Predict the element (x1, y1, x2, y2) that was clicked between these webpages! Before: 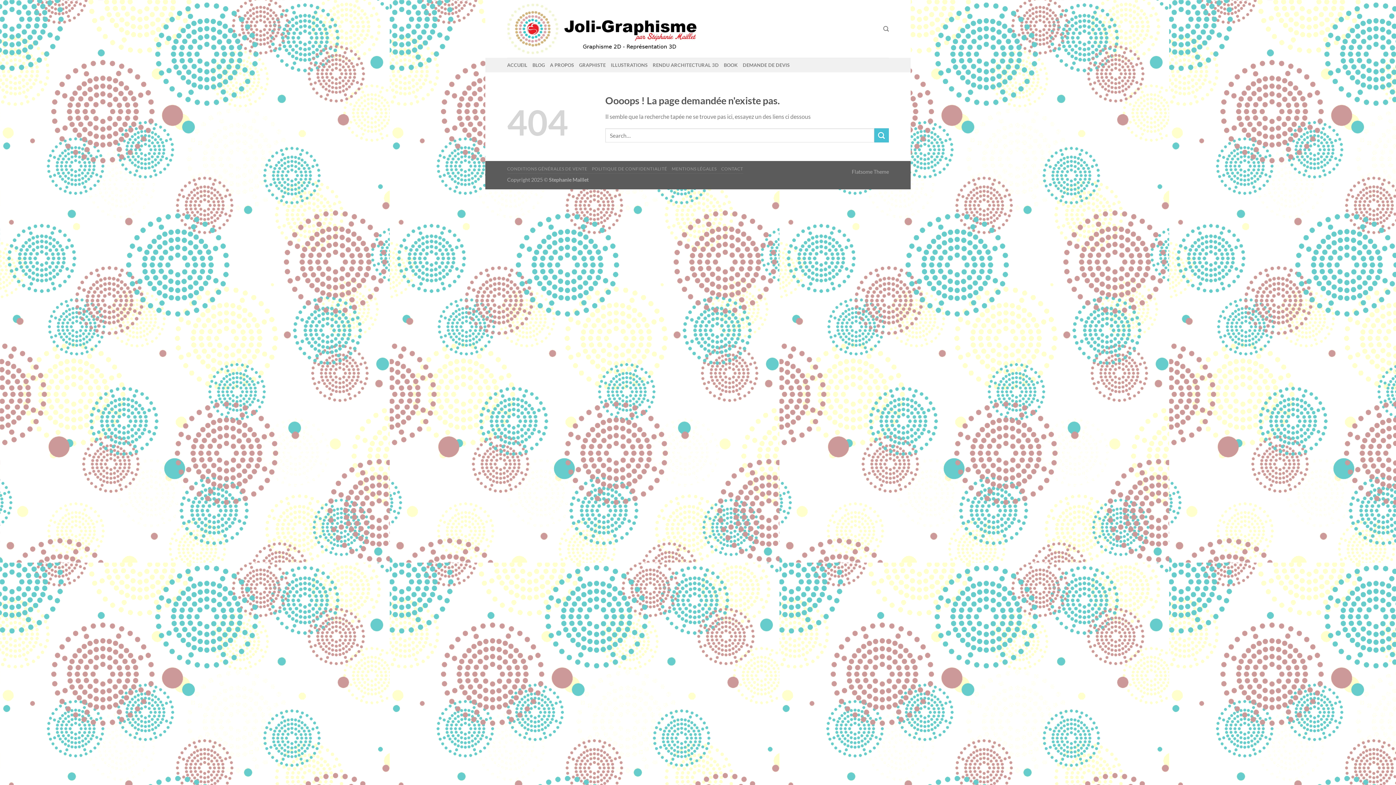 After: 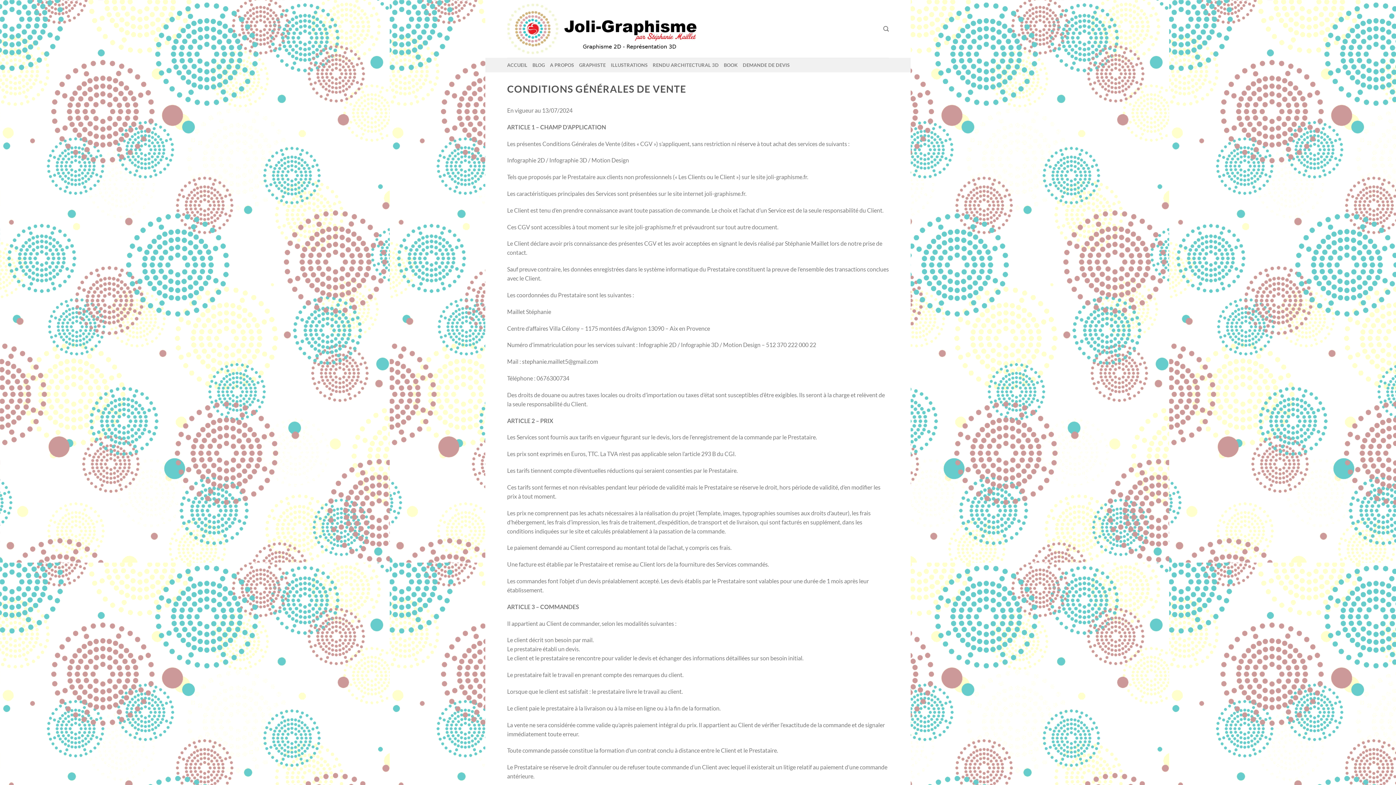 Action: bbox: (507, 166, 587, 171) label: CONDITIONS GÉNÉRALES DE VENTE